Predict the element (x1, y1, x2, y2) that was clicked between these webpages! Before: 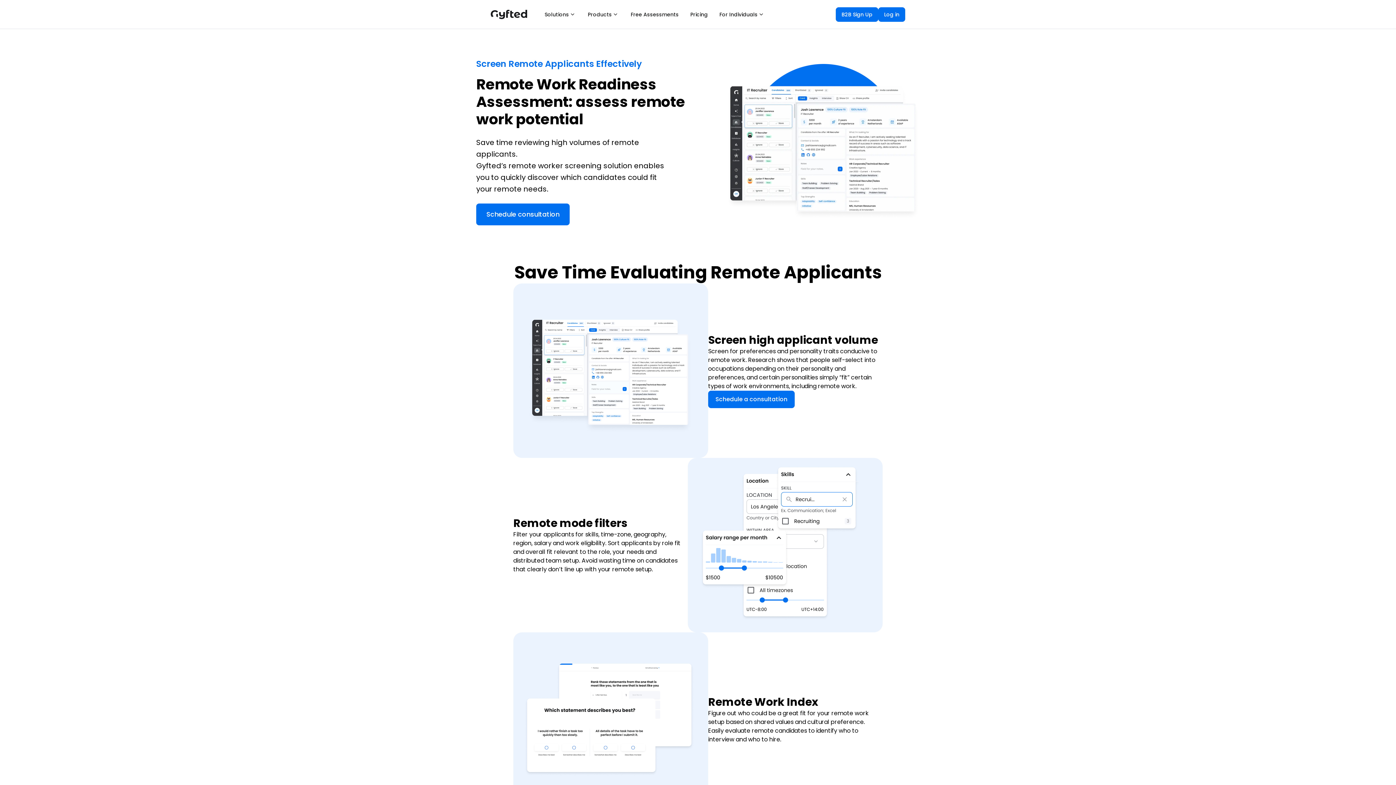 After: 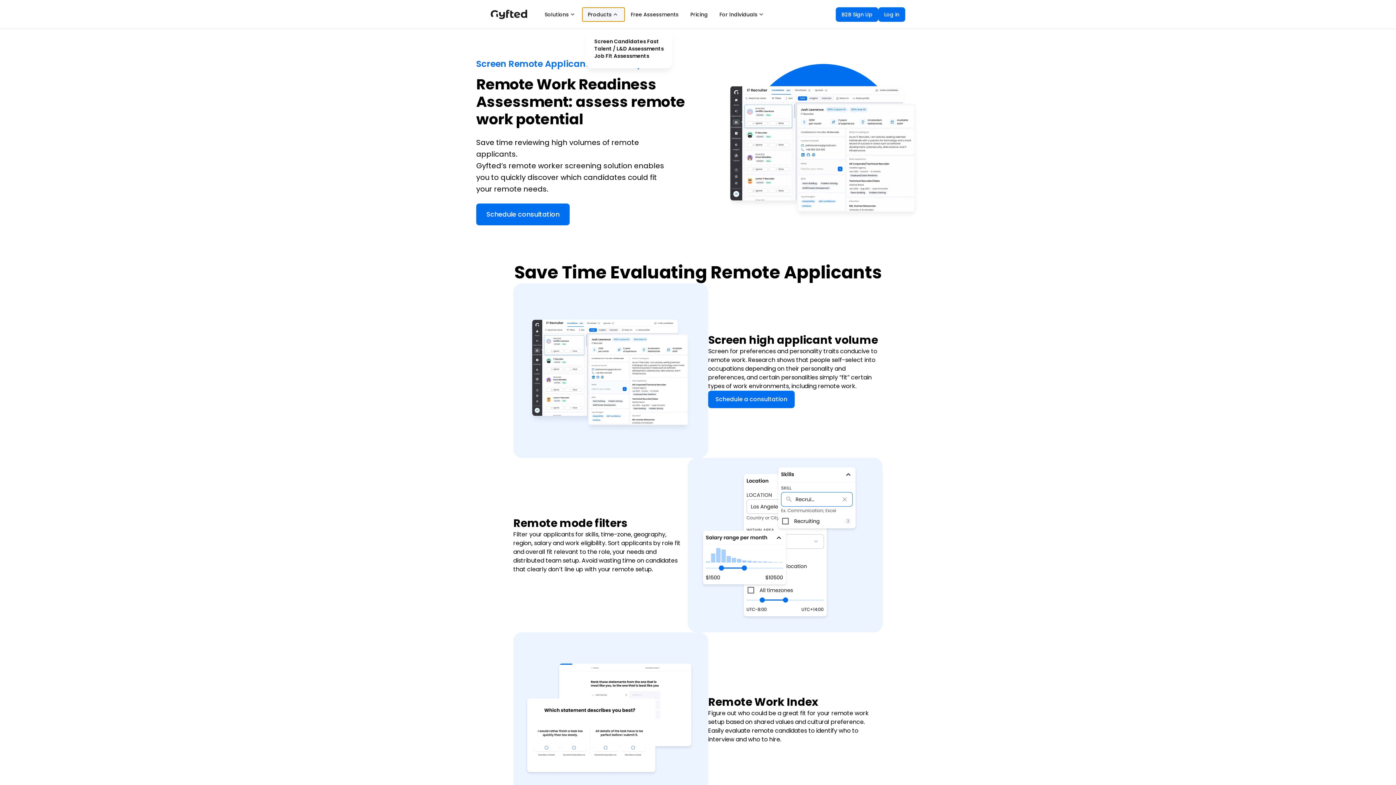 Action: label: Products bbox: (582, 7, 625, 21)